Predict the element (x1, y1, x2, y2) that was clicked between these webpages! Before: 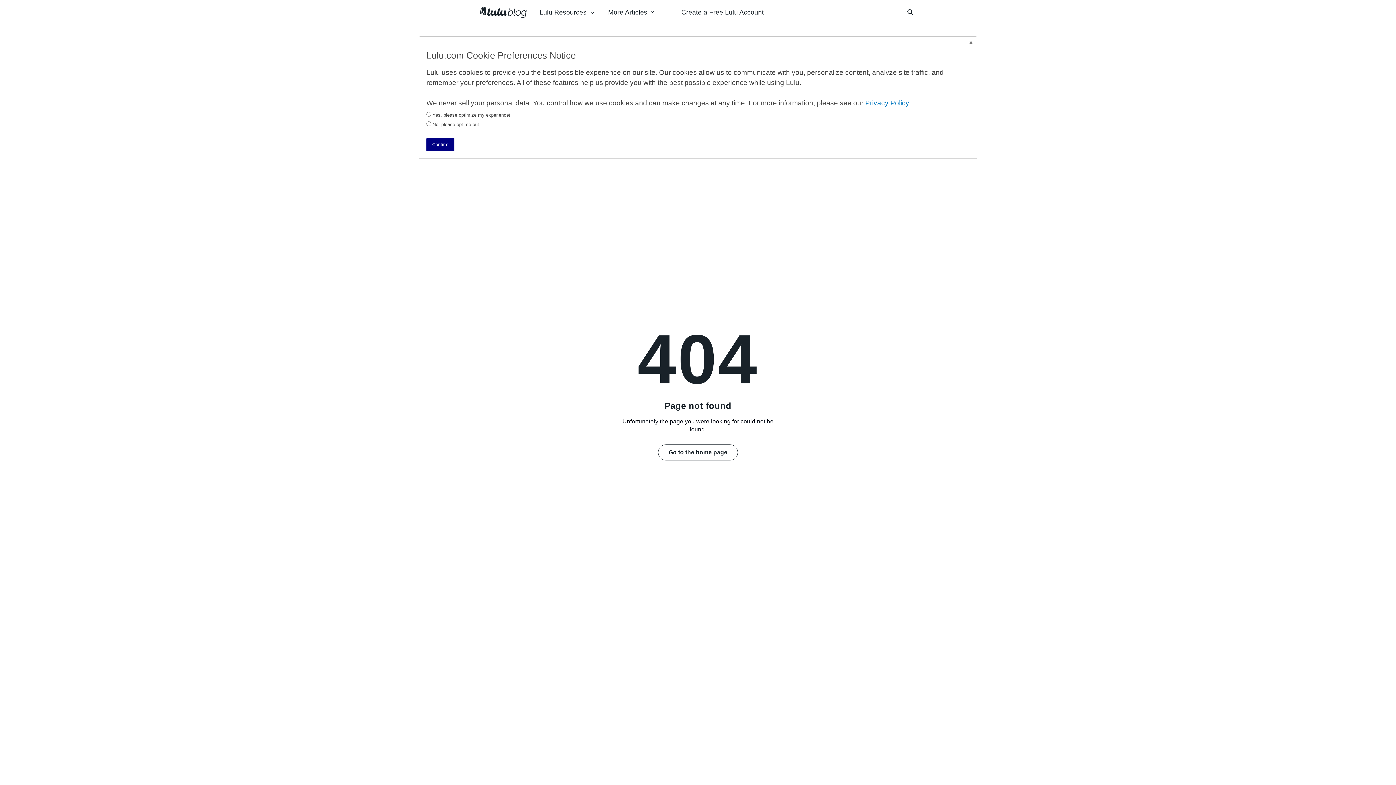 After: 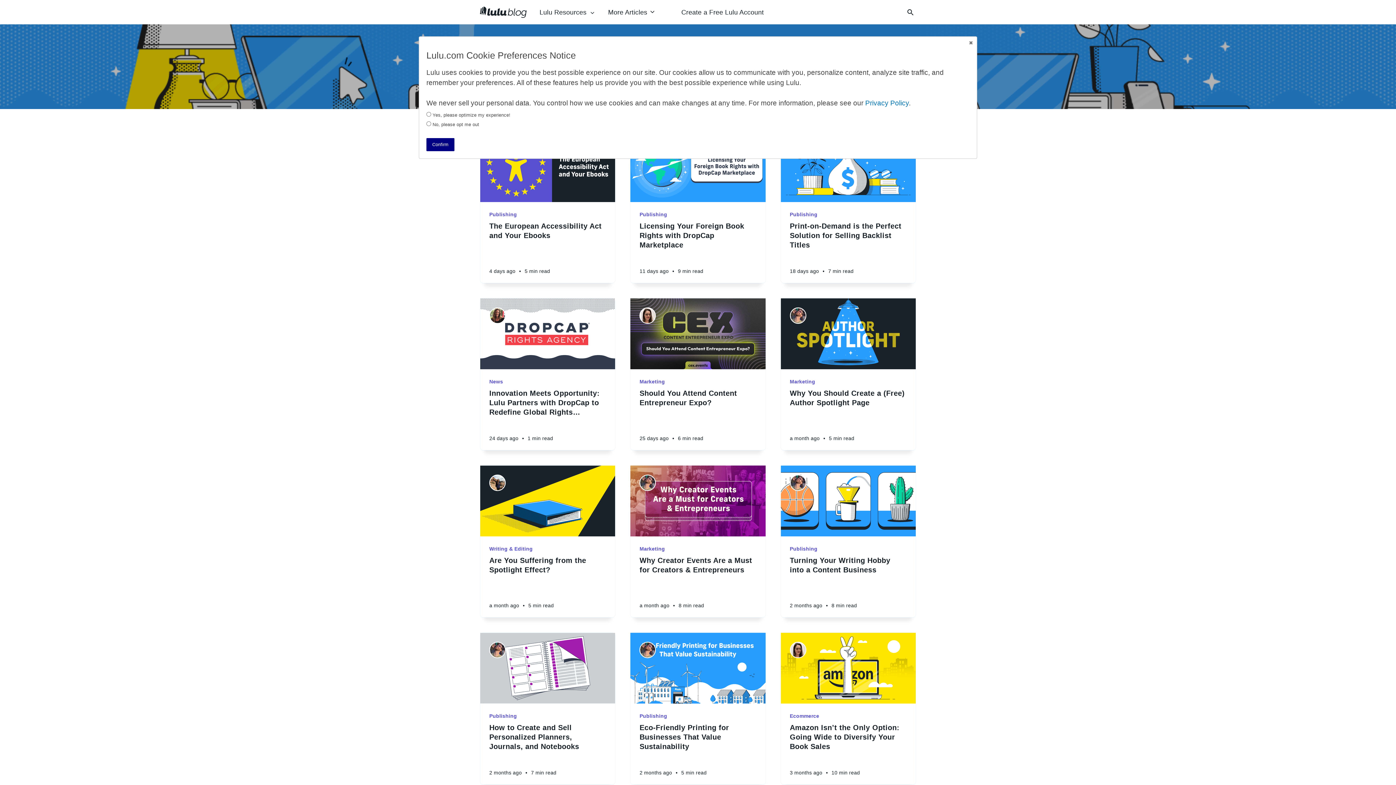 Action: bbox: (480, 6, 526, 18)